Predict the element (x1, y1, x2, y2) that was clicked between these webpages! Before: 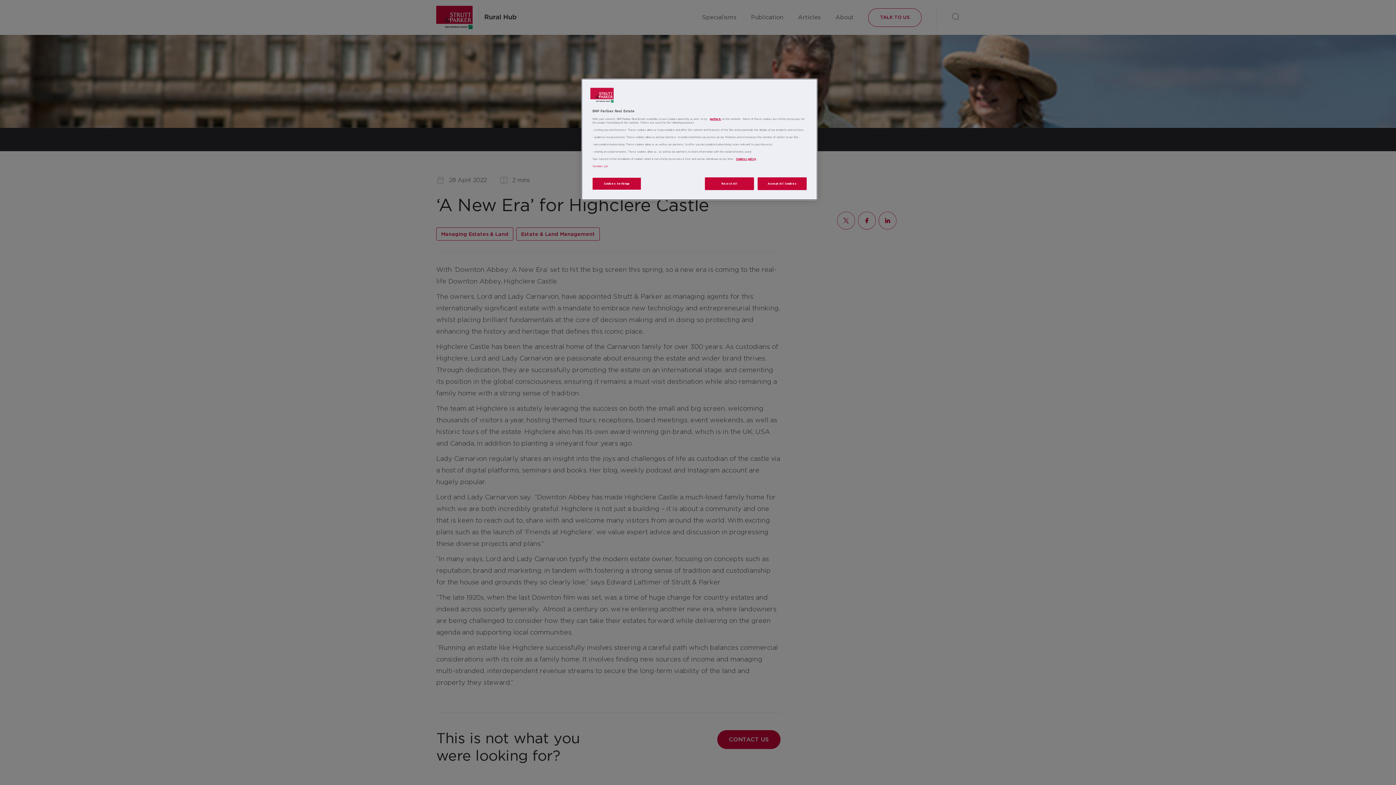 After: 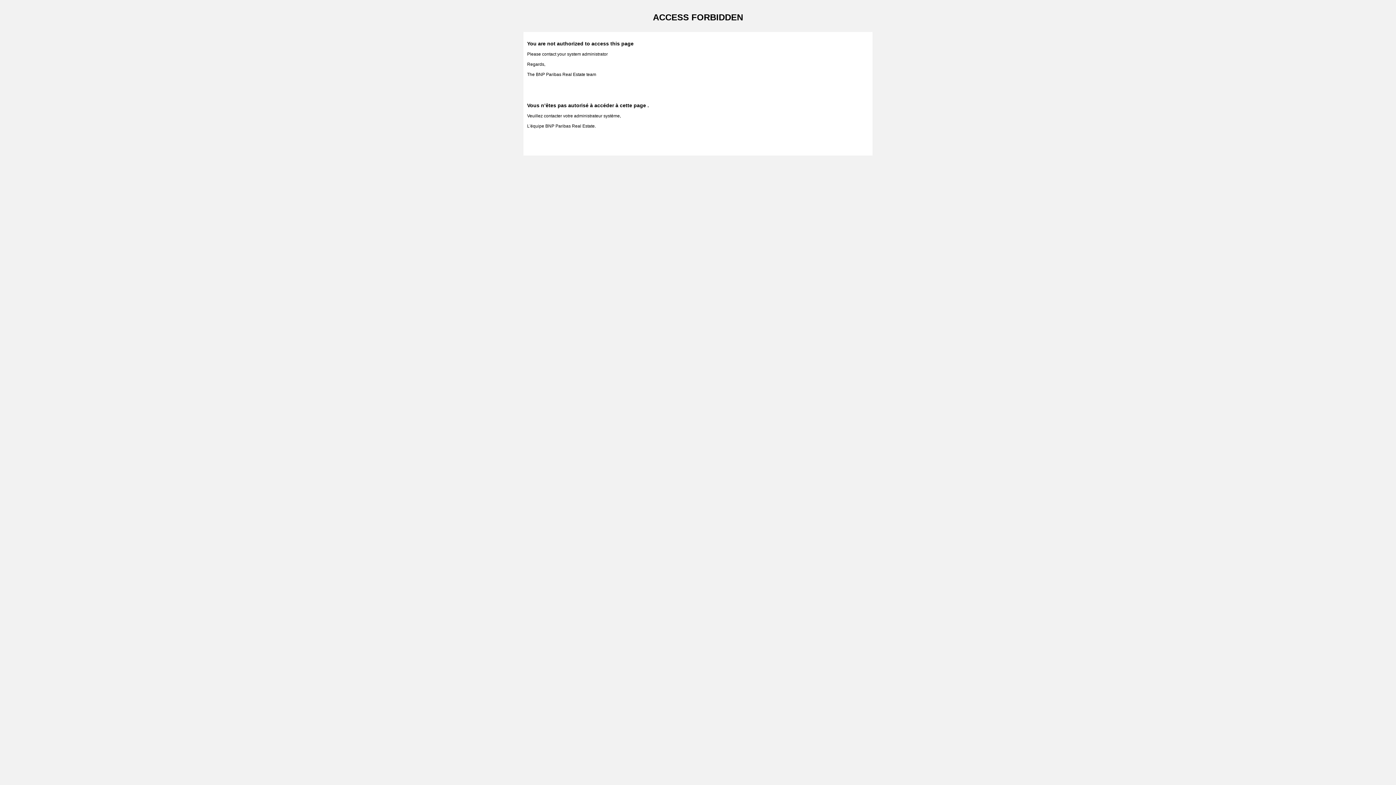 Action: bbox: (709, 117, 721, 120) label: partners